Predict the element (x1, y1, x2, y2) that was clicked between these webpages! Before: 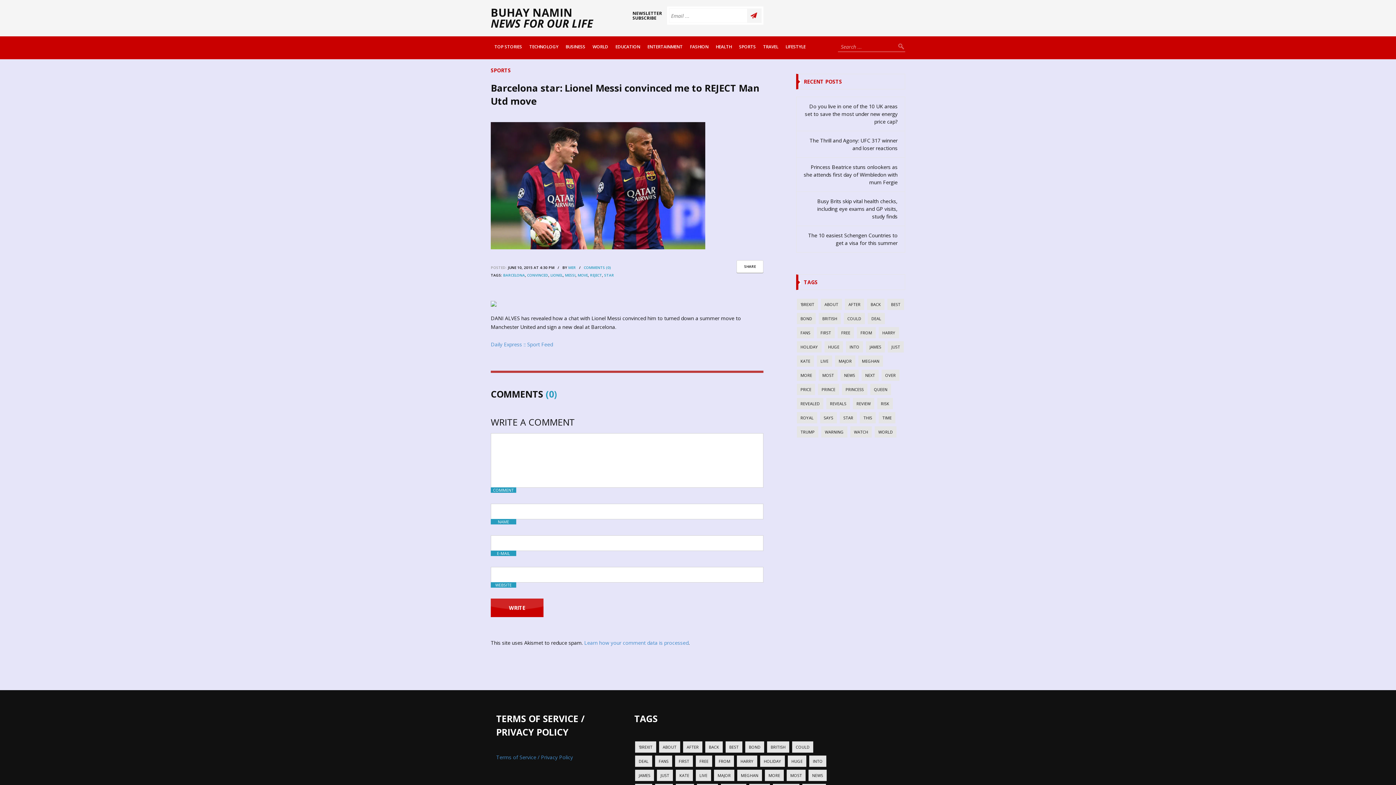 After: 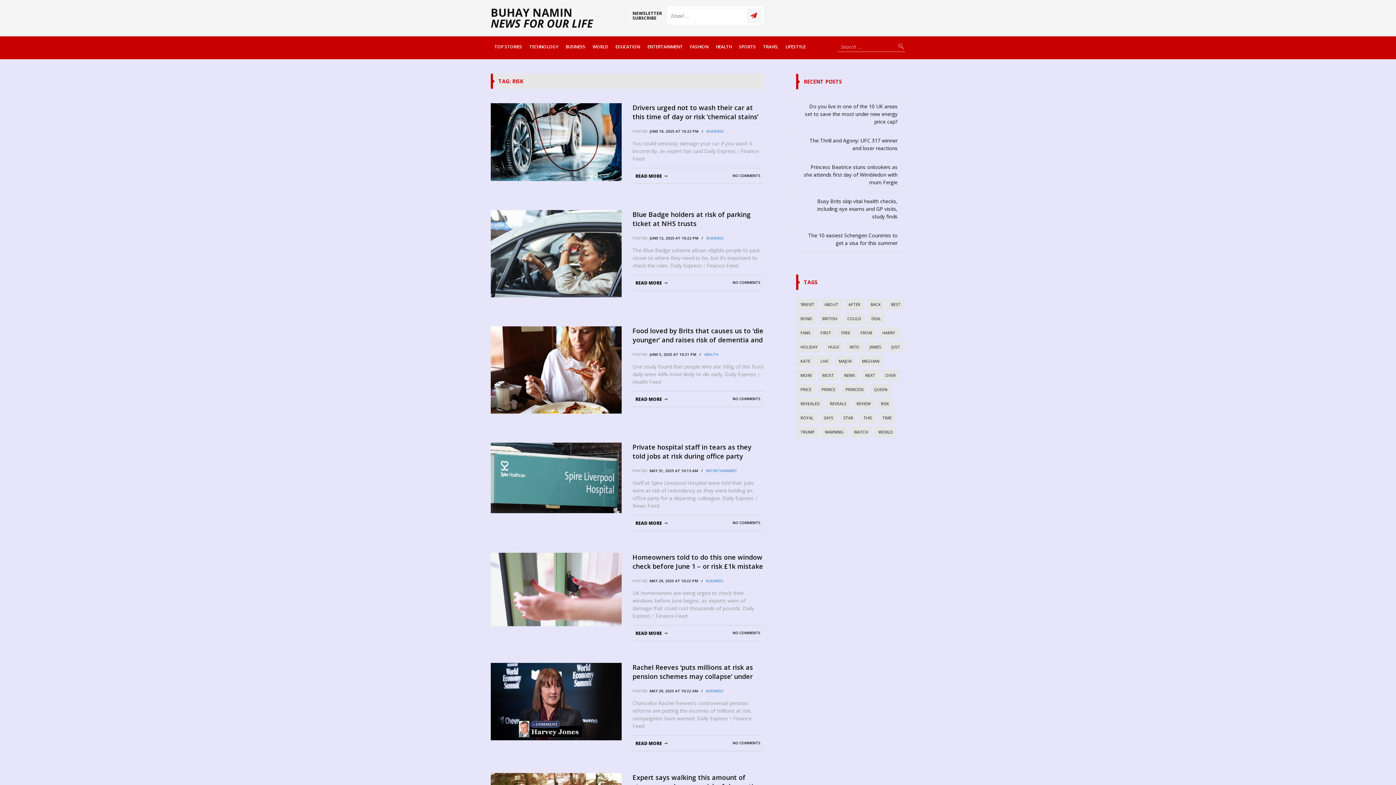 Action: label: risk (1,125 items) bbox: (877, 398, 893, 409)